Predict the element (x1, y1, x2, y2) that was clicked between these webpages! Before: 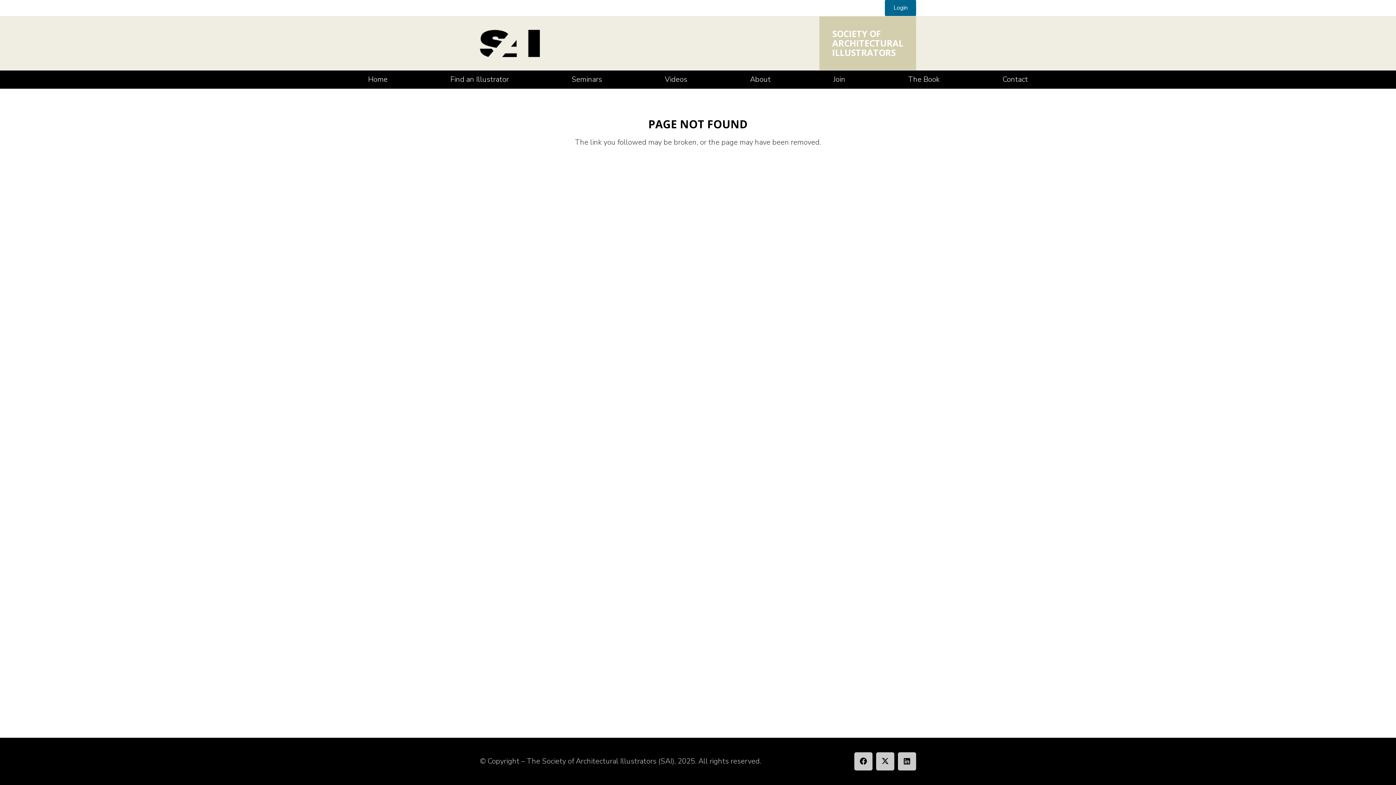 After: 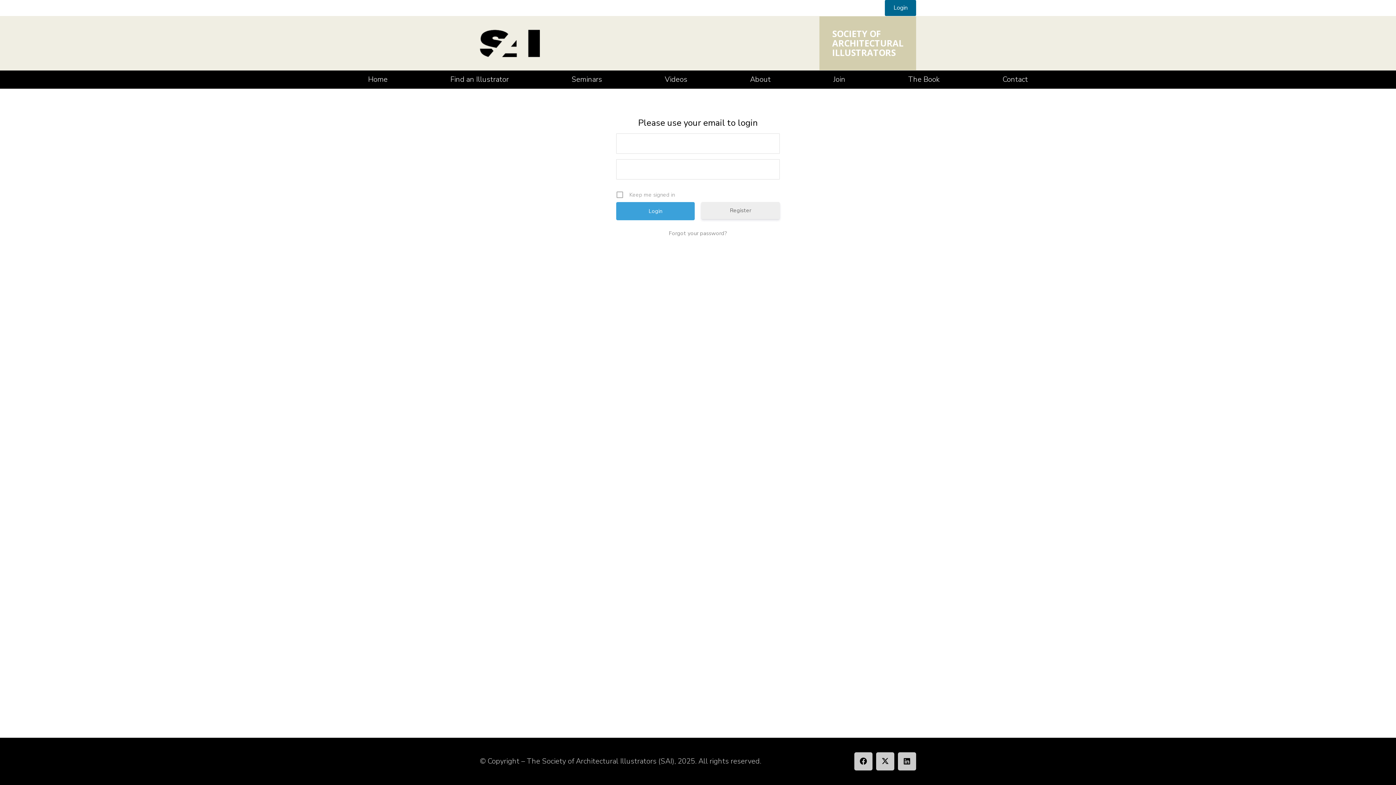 Action: bbox: (885, 0, 916, 15) label: Login